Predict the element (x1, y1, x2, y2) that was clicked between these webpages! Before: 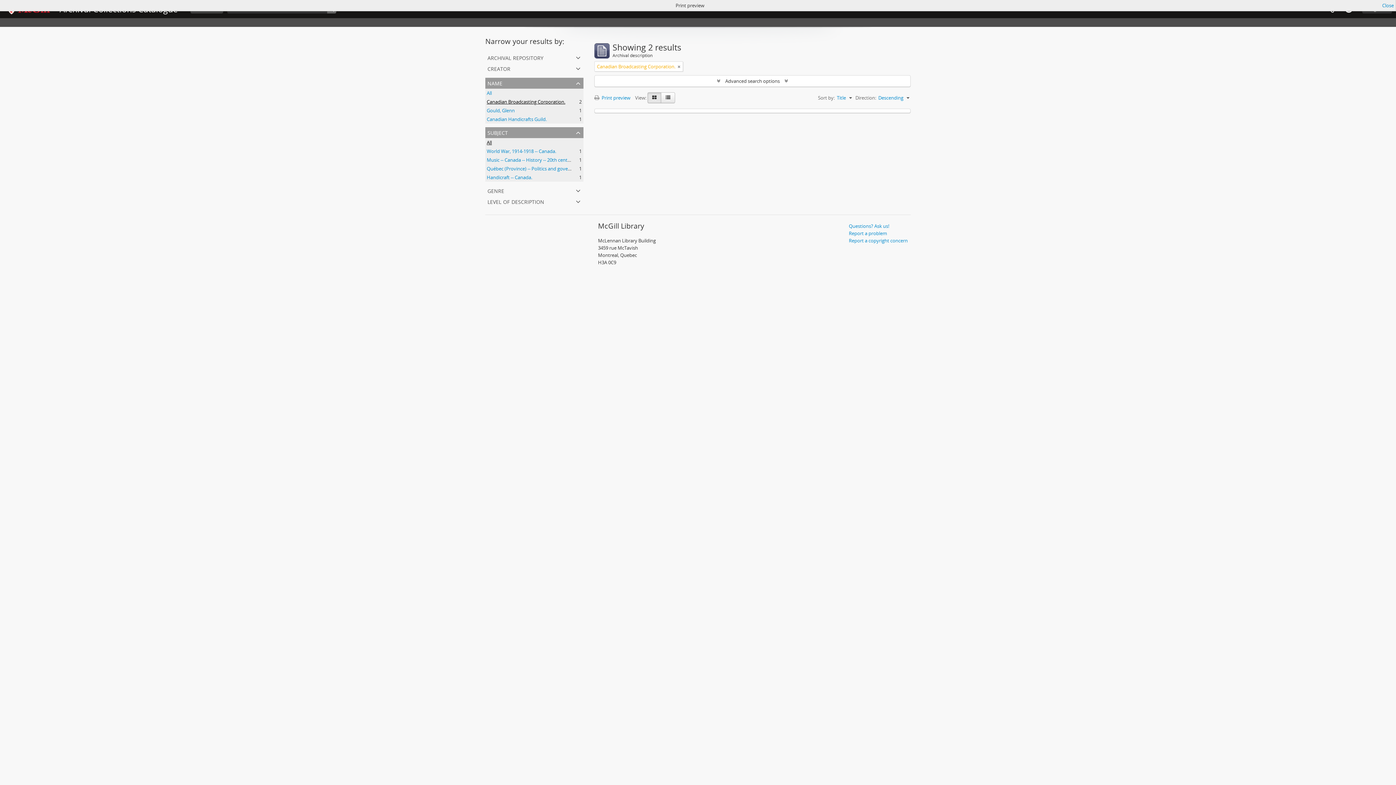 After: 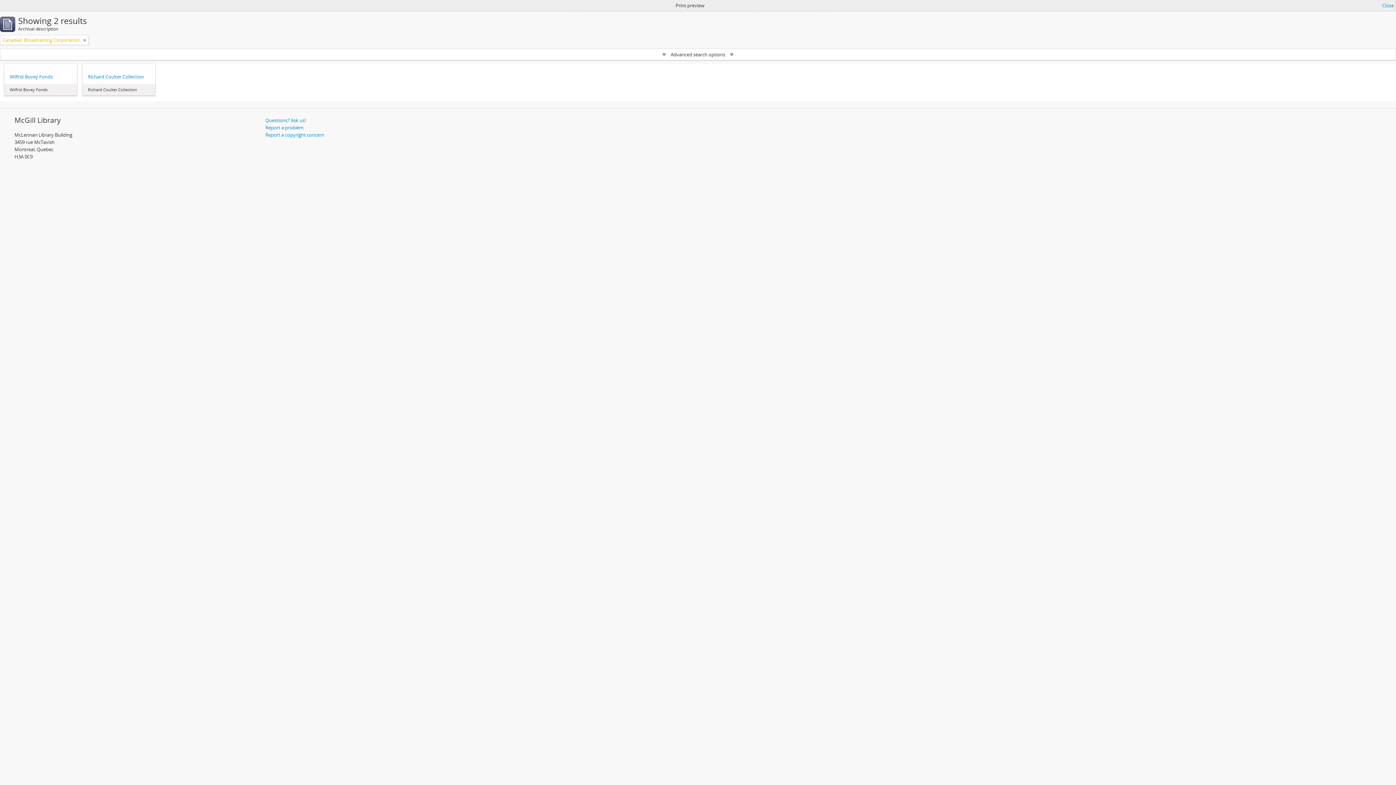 Action: bbox: (594, 94, 634, 101) label:  Print preview